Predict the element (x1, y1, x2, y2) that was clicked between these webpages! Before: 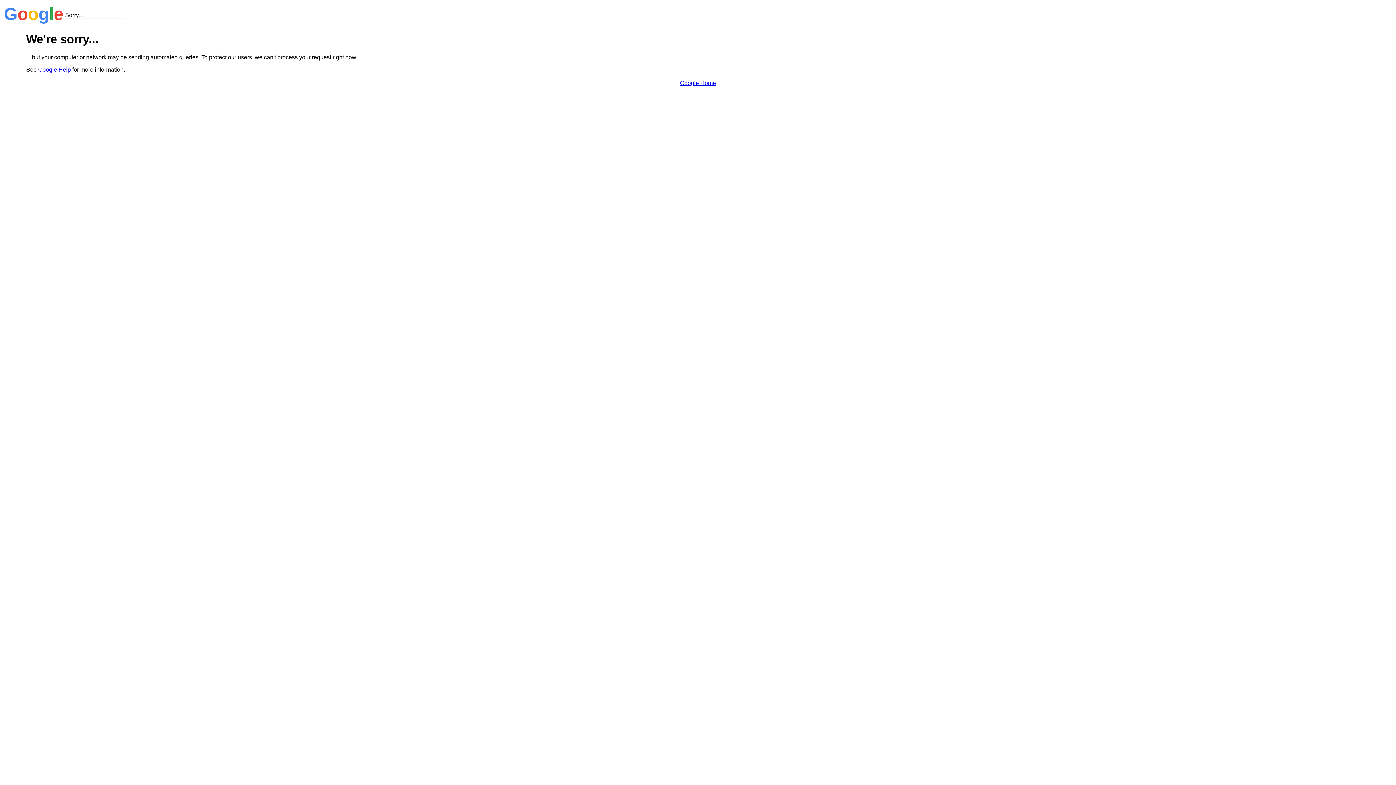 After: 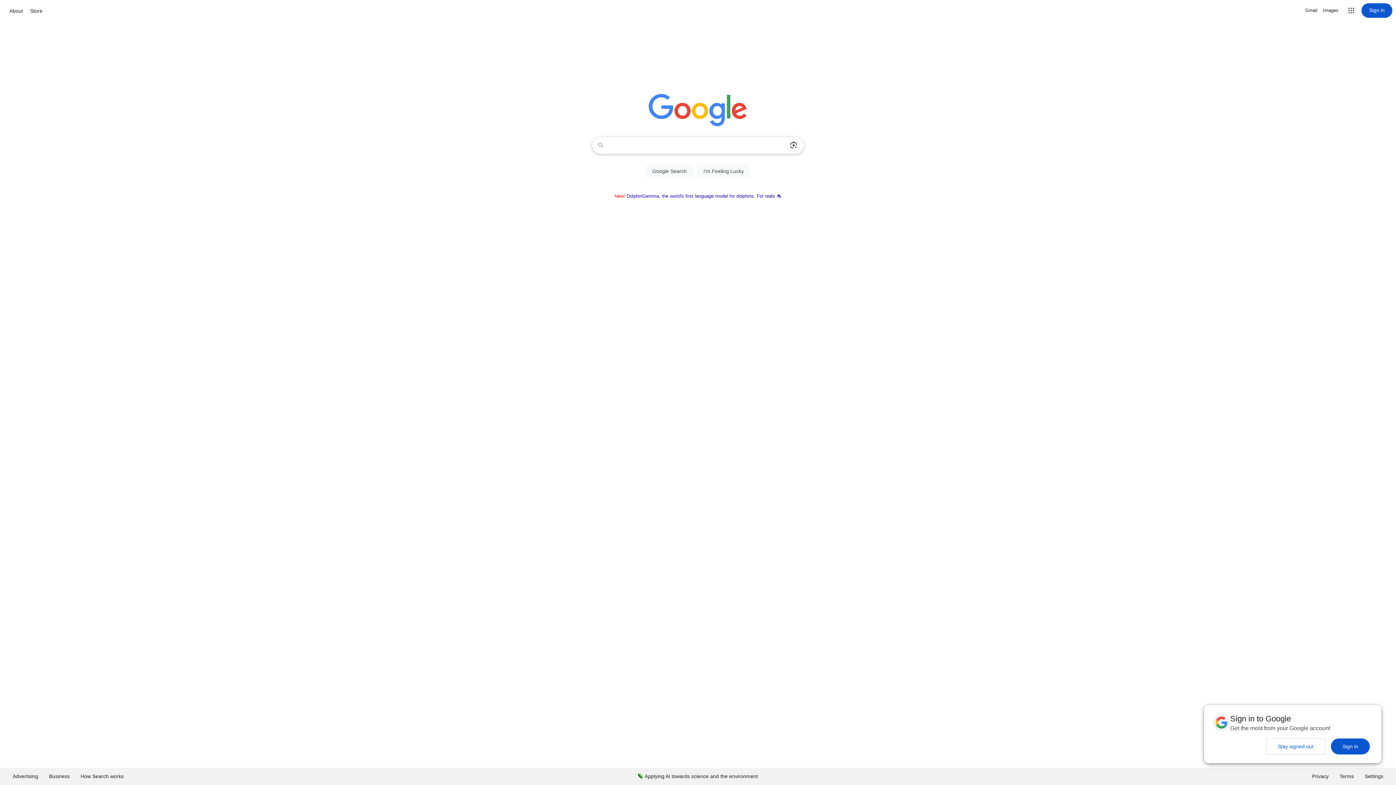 Action: bbox: (680, 79, 716, 86) label: Google Home